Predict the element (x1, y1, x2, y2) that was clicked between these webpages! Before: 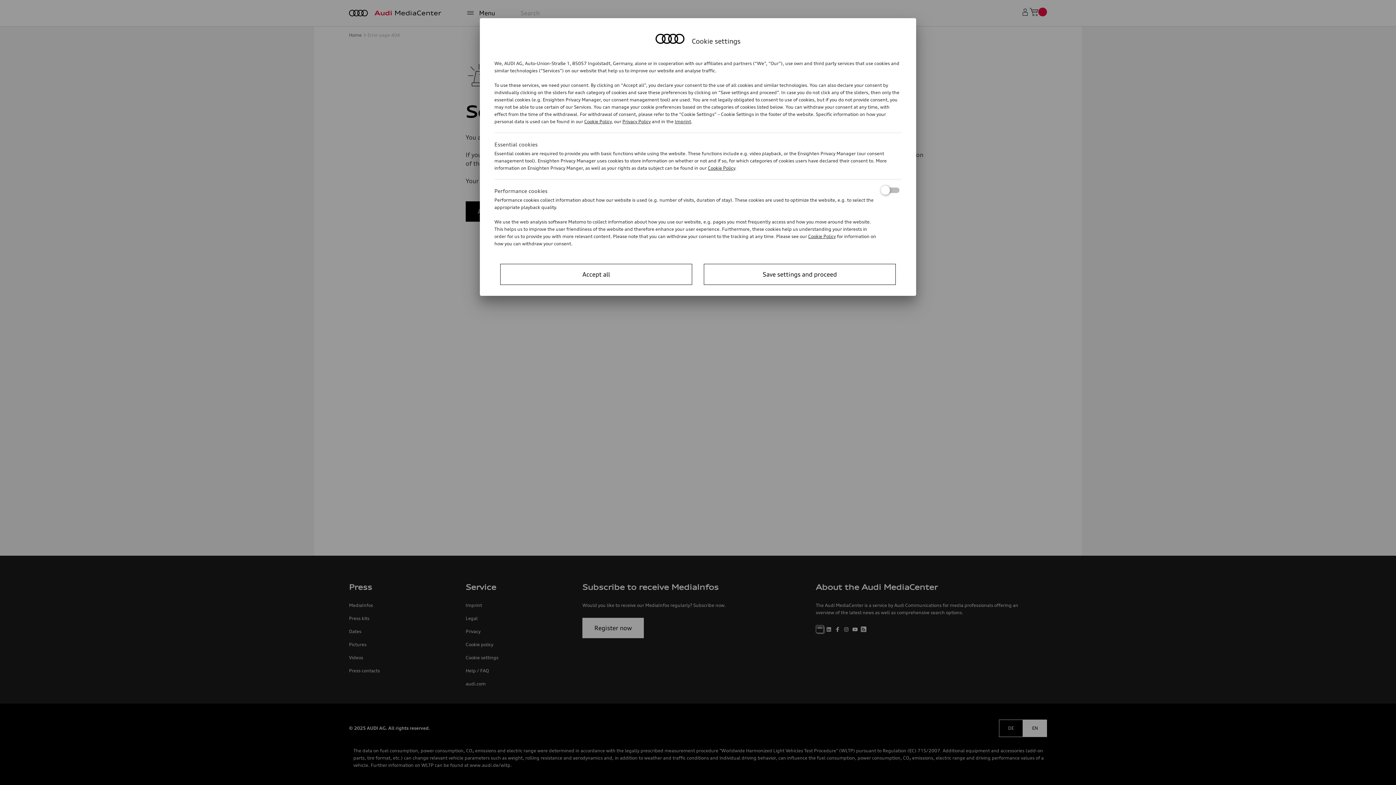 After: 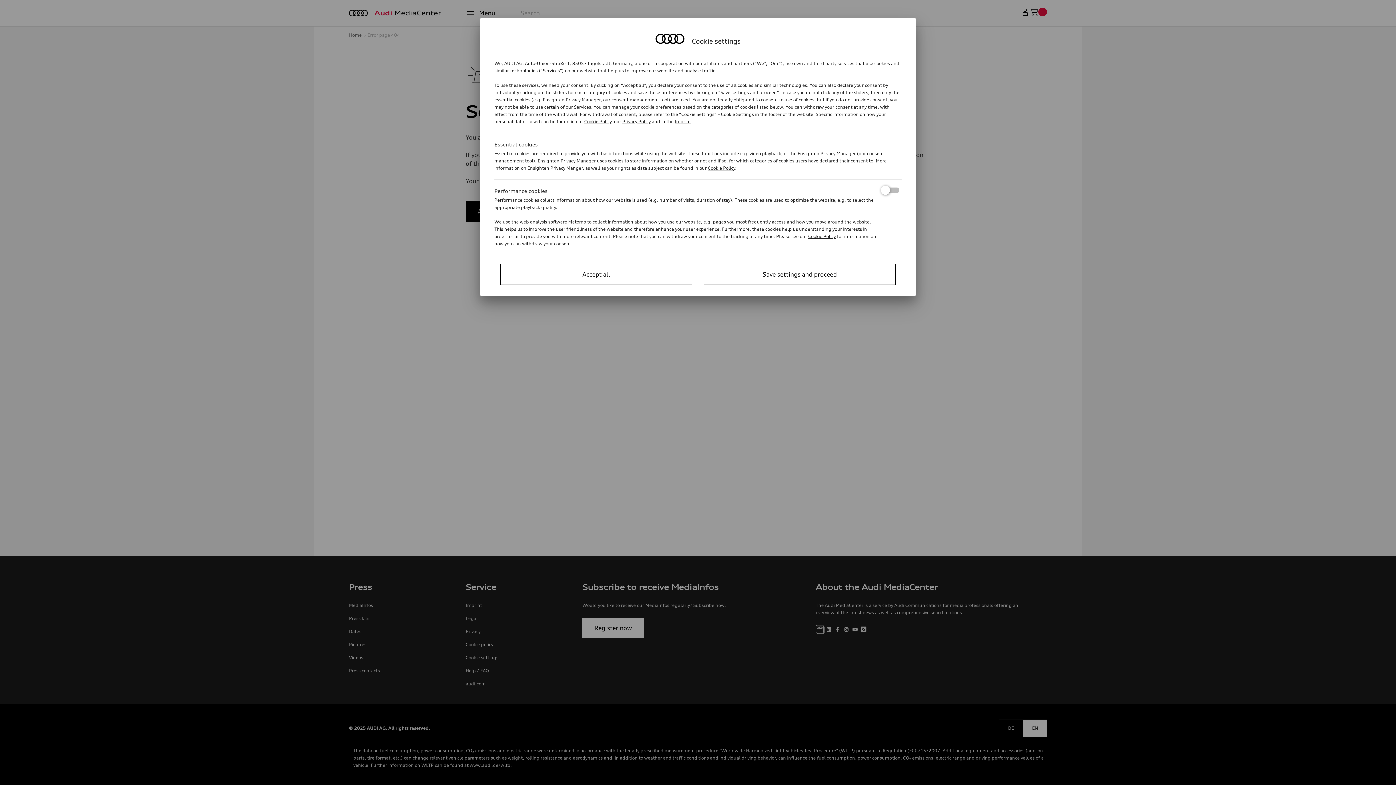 Action: label: Privacy Policy bbox: (622, 118, 650, 124)